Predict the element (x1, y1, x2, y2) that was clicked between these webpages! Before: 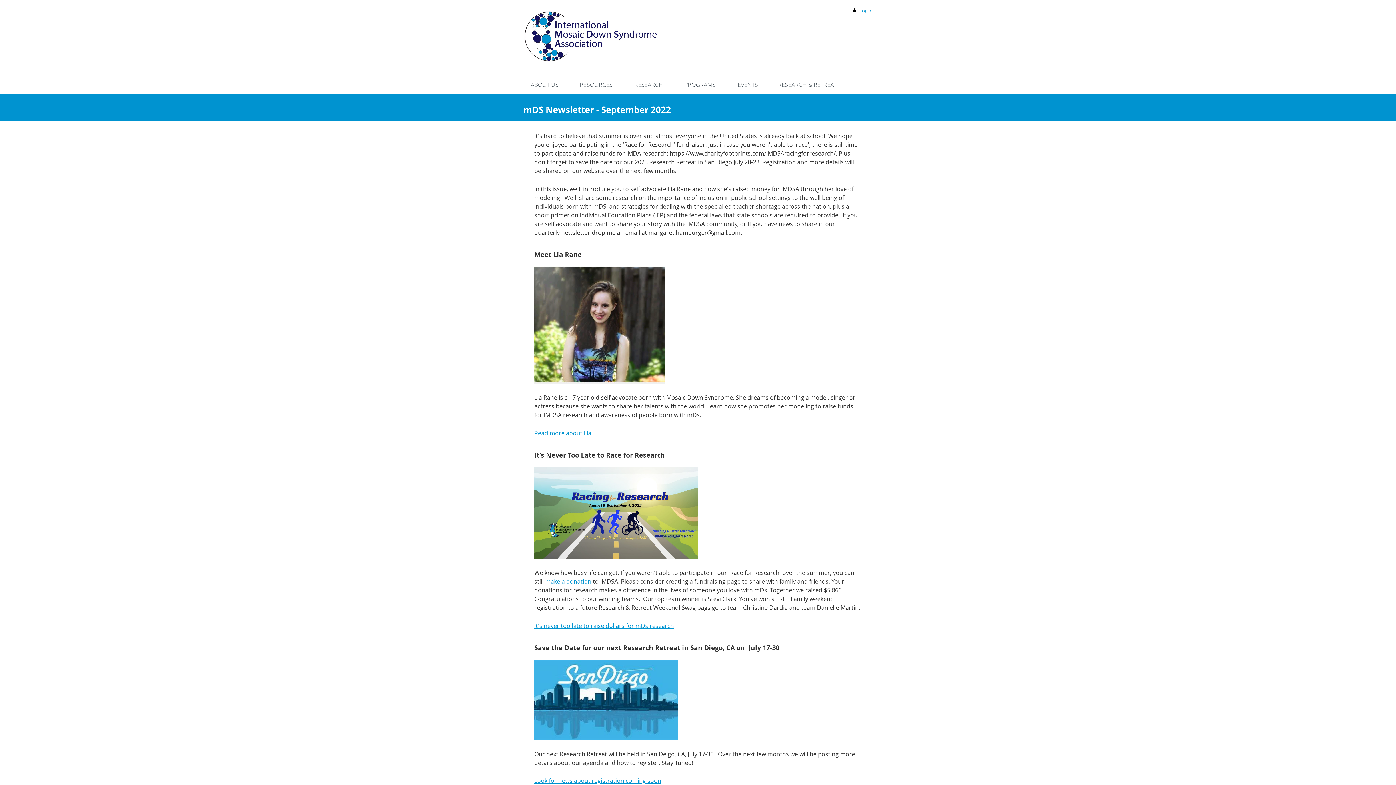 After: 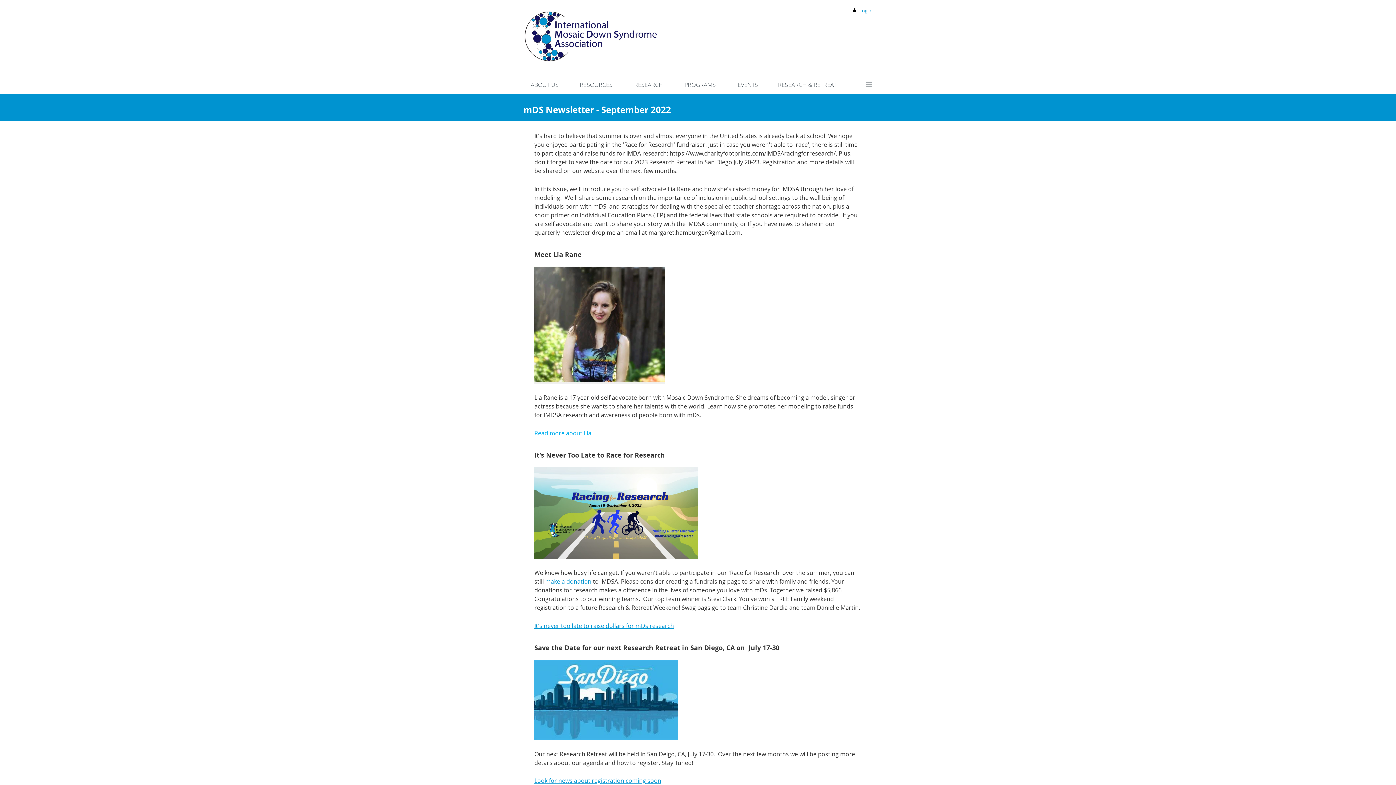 Action: bbox: (534, 429, 591, 437) label: Read more about Lia